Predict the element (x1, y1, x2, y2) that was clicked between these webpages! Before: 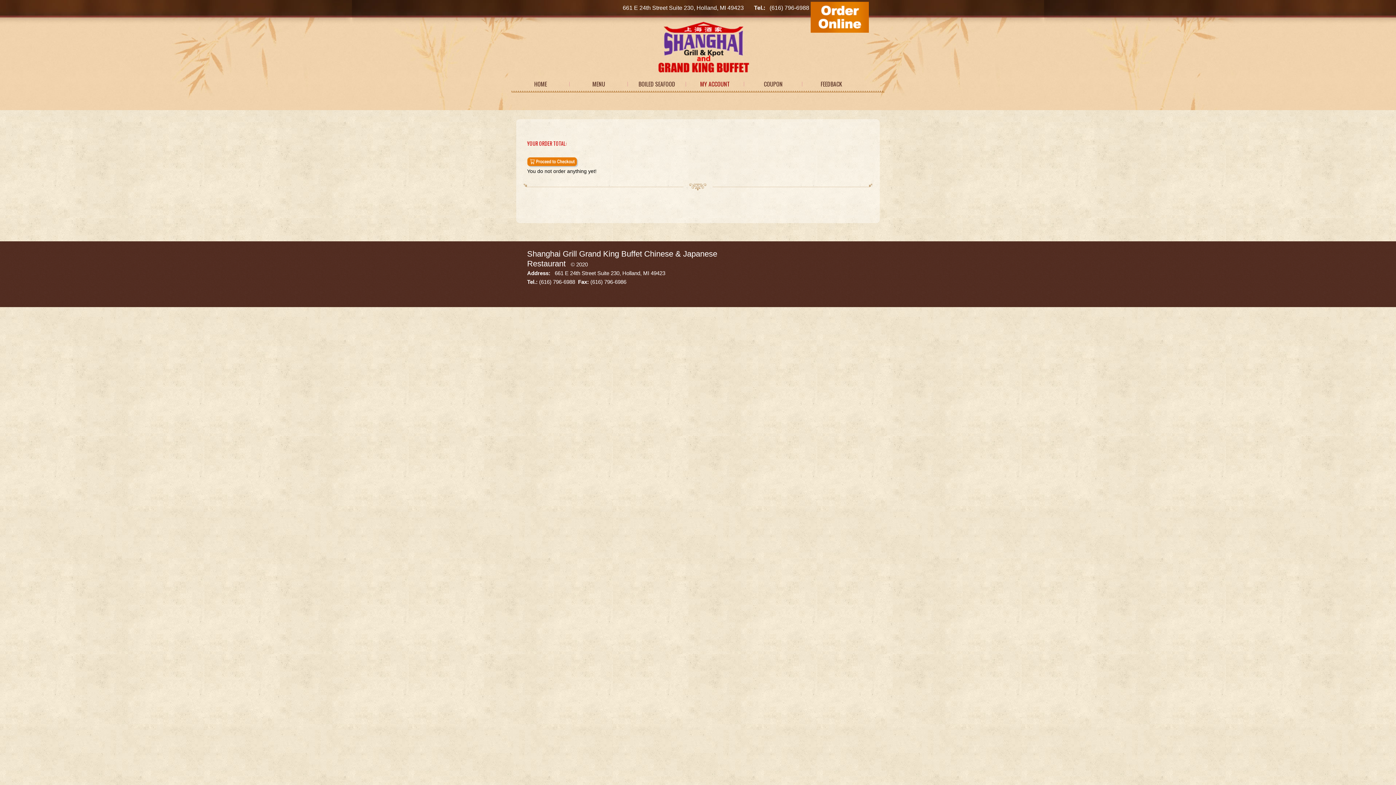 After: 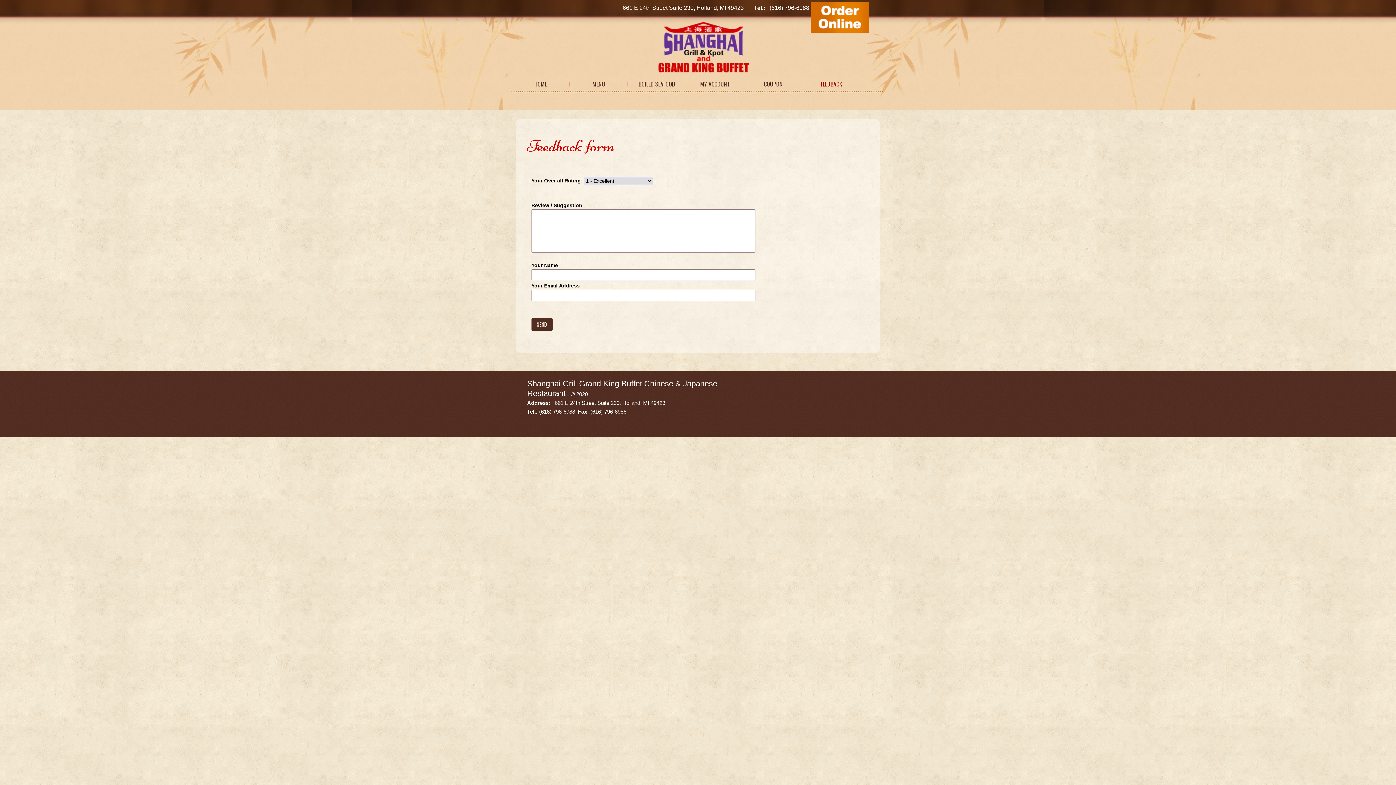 Action: label: FEEDBACK bbox: (802, 79, 860, 88)